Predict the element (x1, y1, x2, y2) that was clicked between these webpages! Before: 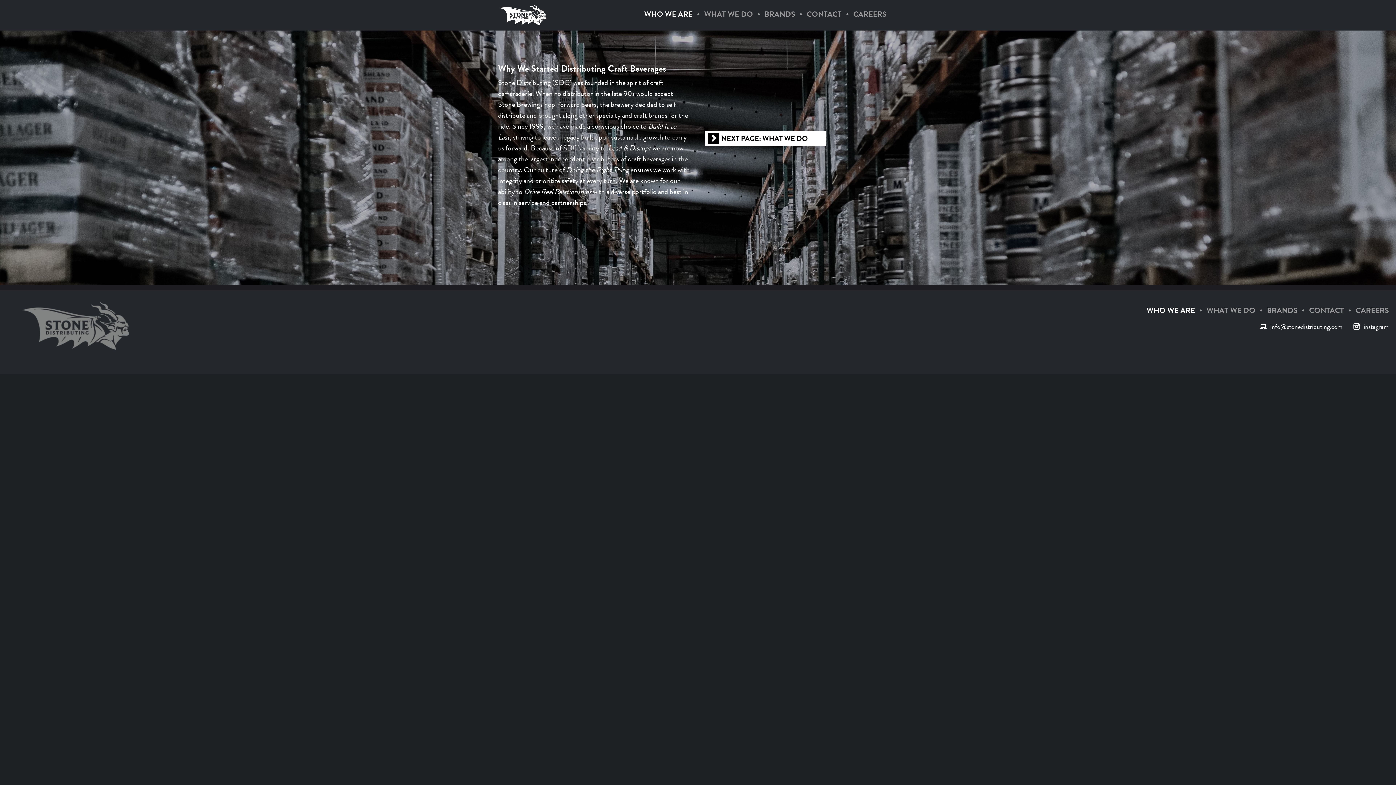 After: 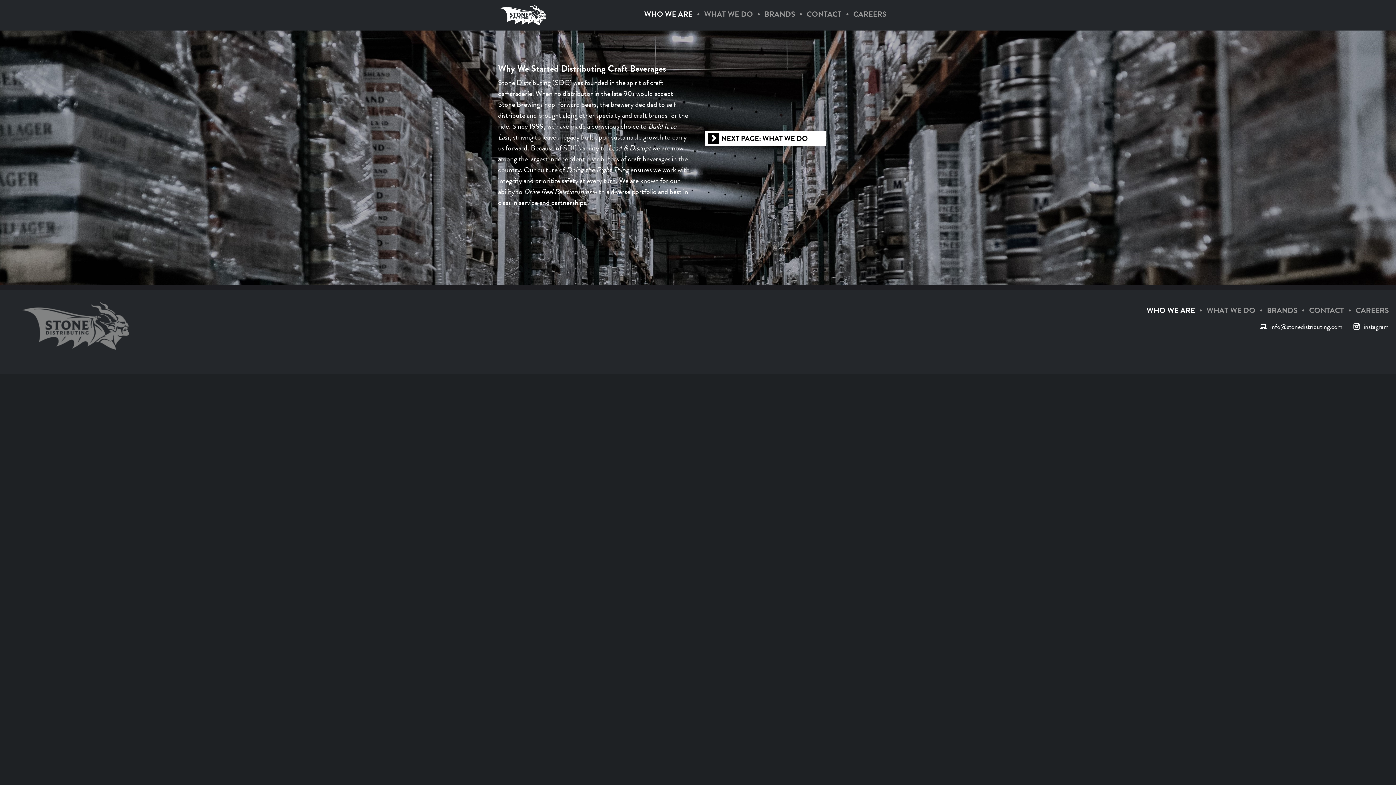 Action: bbox: (640, 5, 700, 22) label: WHO WE ARE